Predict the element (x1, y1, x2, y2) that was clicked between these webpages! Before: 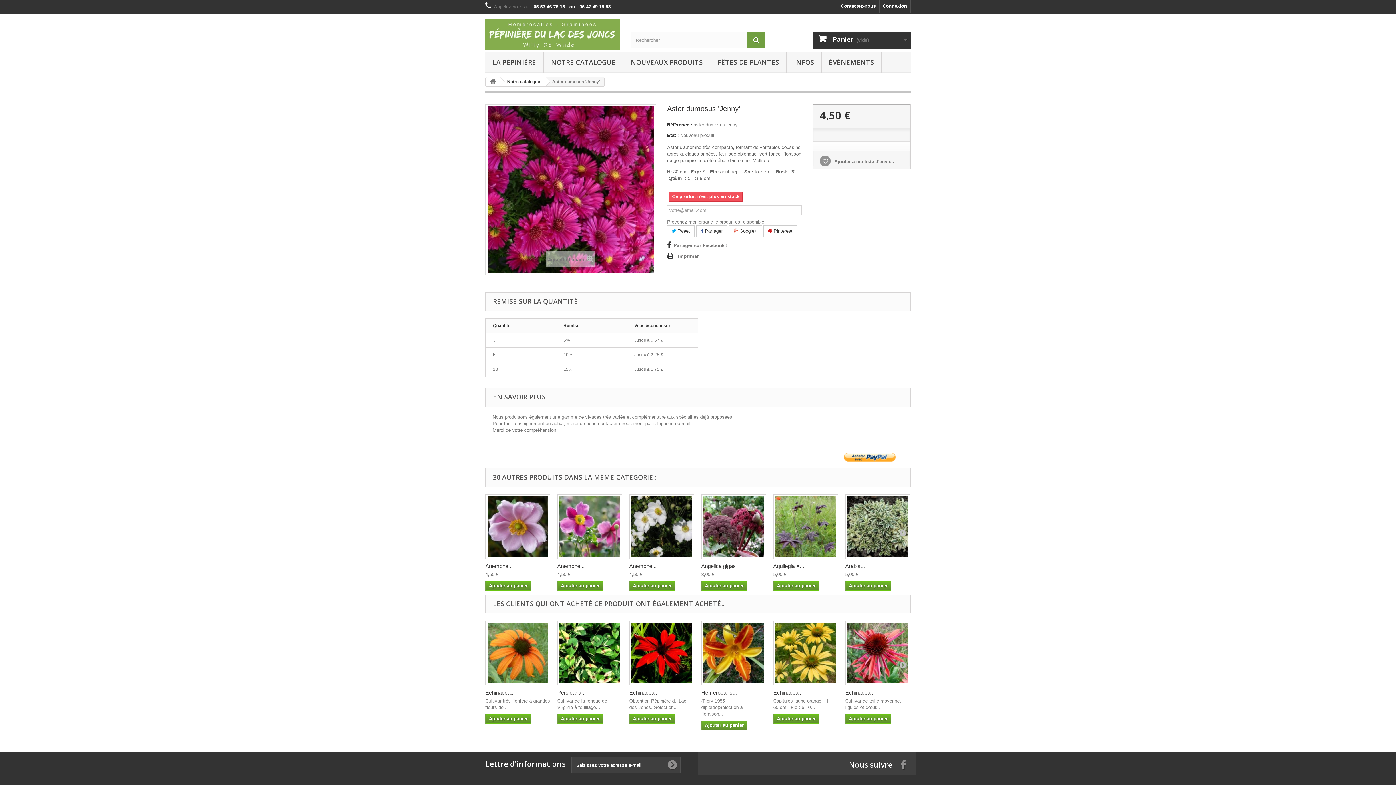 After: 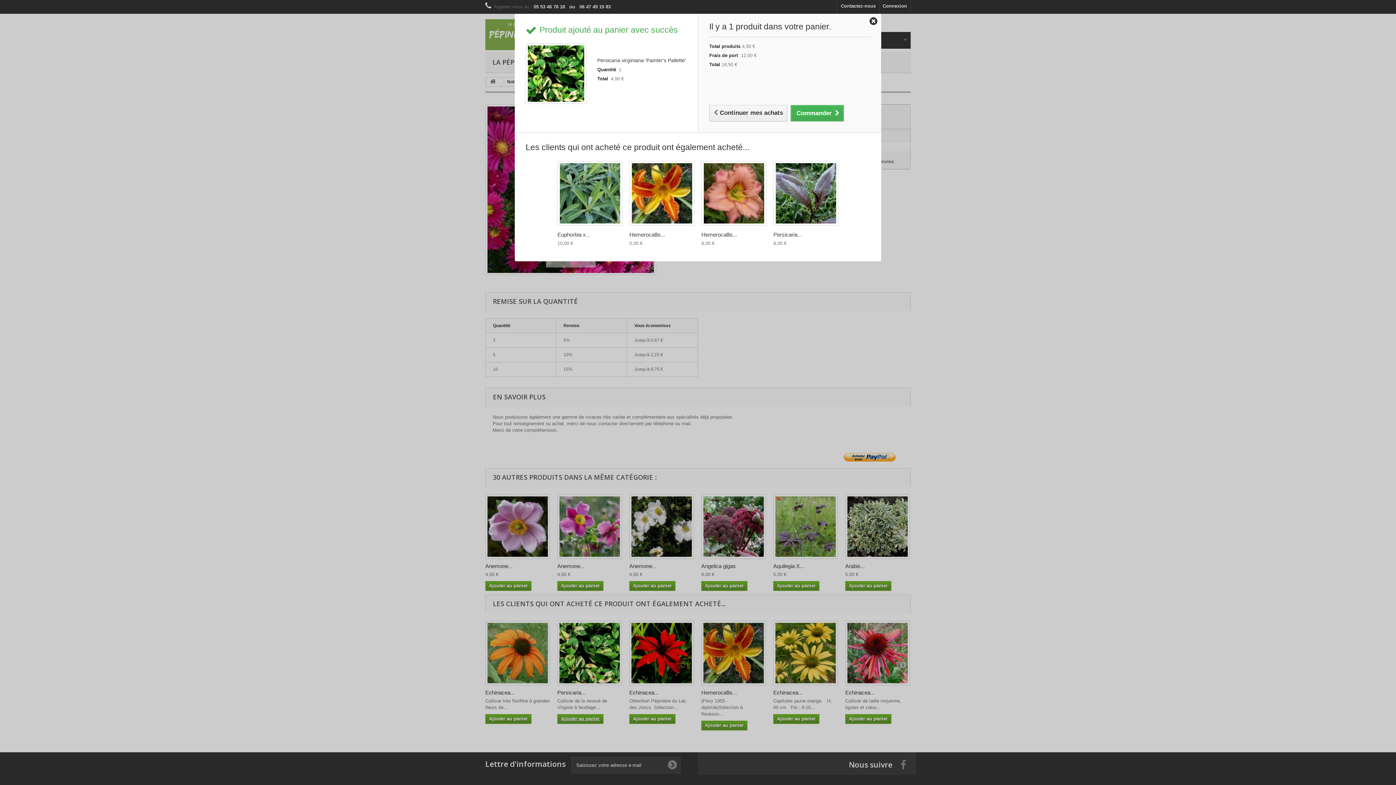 Action: label: Ajouter au panier bbox: (557, 714, 603, 724)